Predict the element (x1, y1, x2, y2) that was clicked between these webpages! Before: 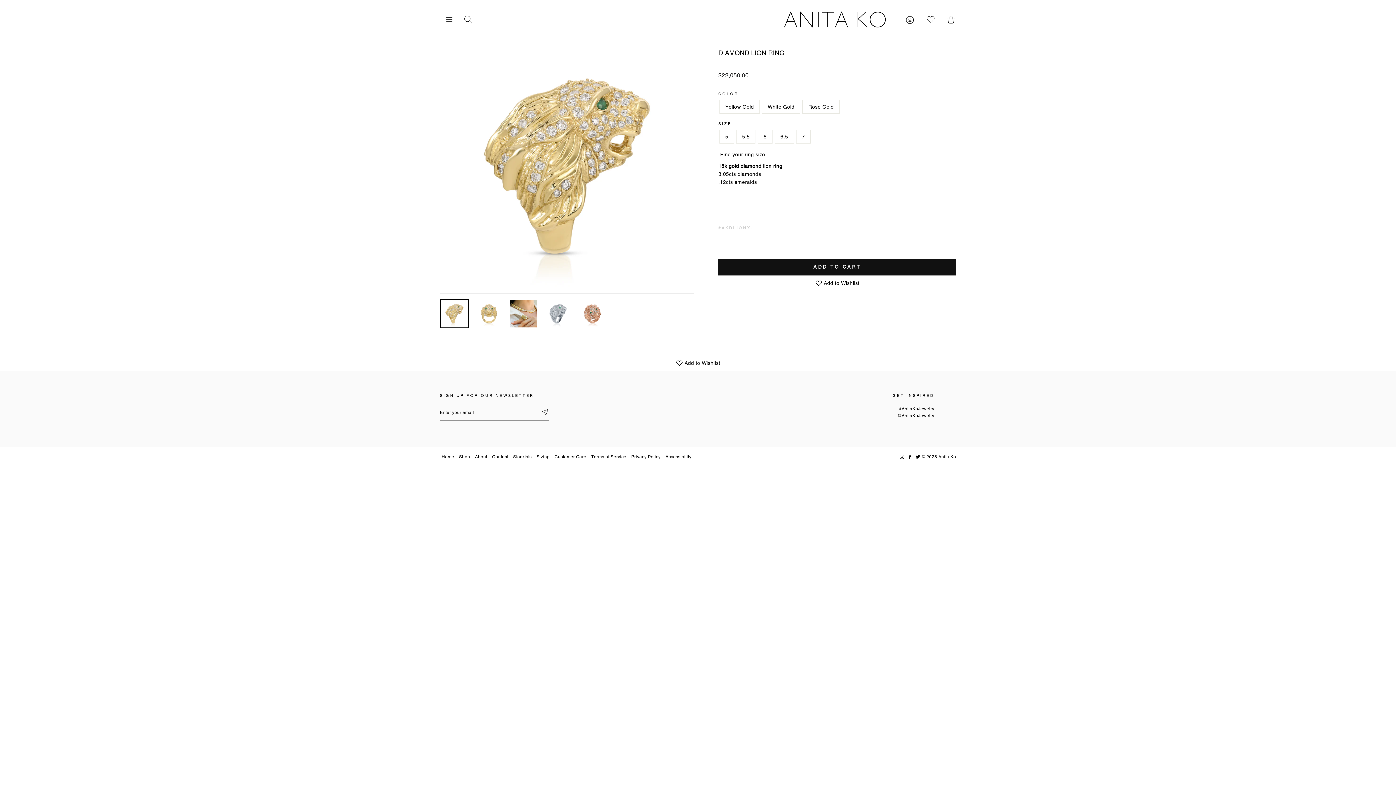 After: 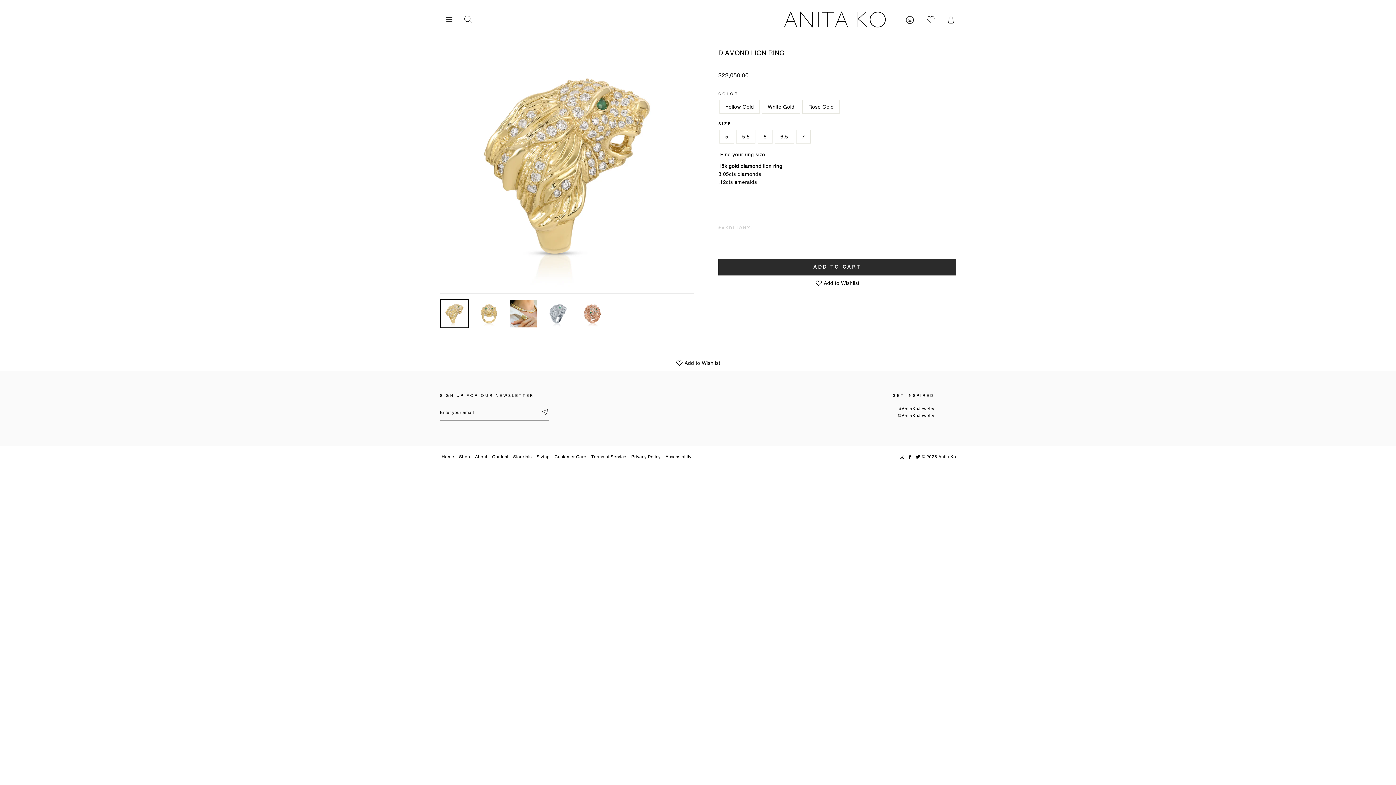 Action: bbox: (718, 258, 956, 275) label: ADD TO CART